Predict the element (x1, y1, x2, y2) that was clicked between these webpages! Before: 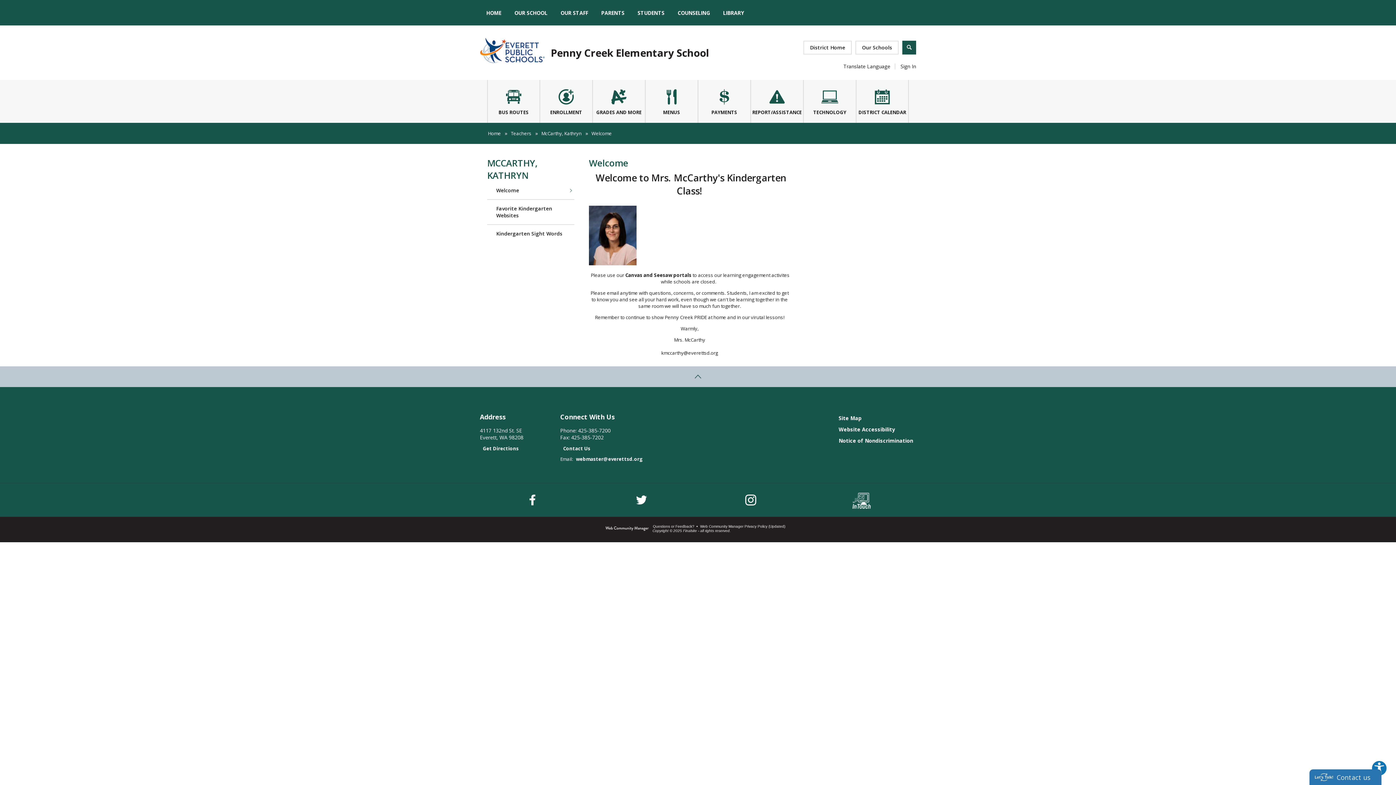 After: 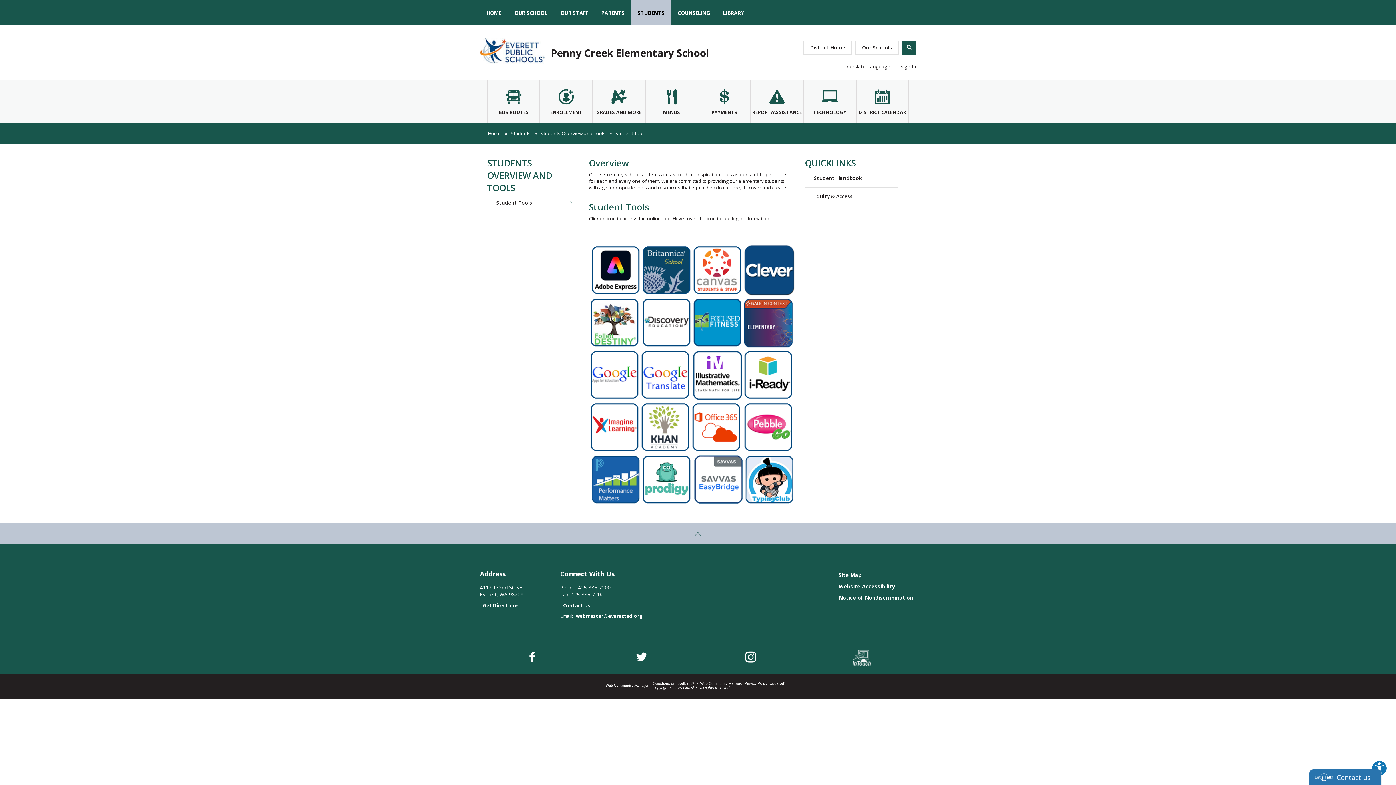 Action: label: STUDENTS bbox: (631, 0, 671, 25)